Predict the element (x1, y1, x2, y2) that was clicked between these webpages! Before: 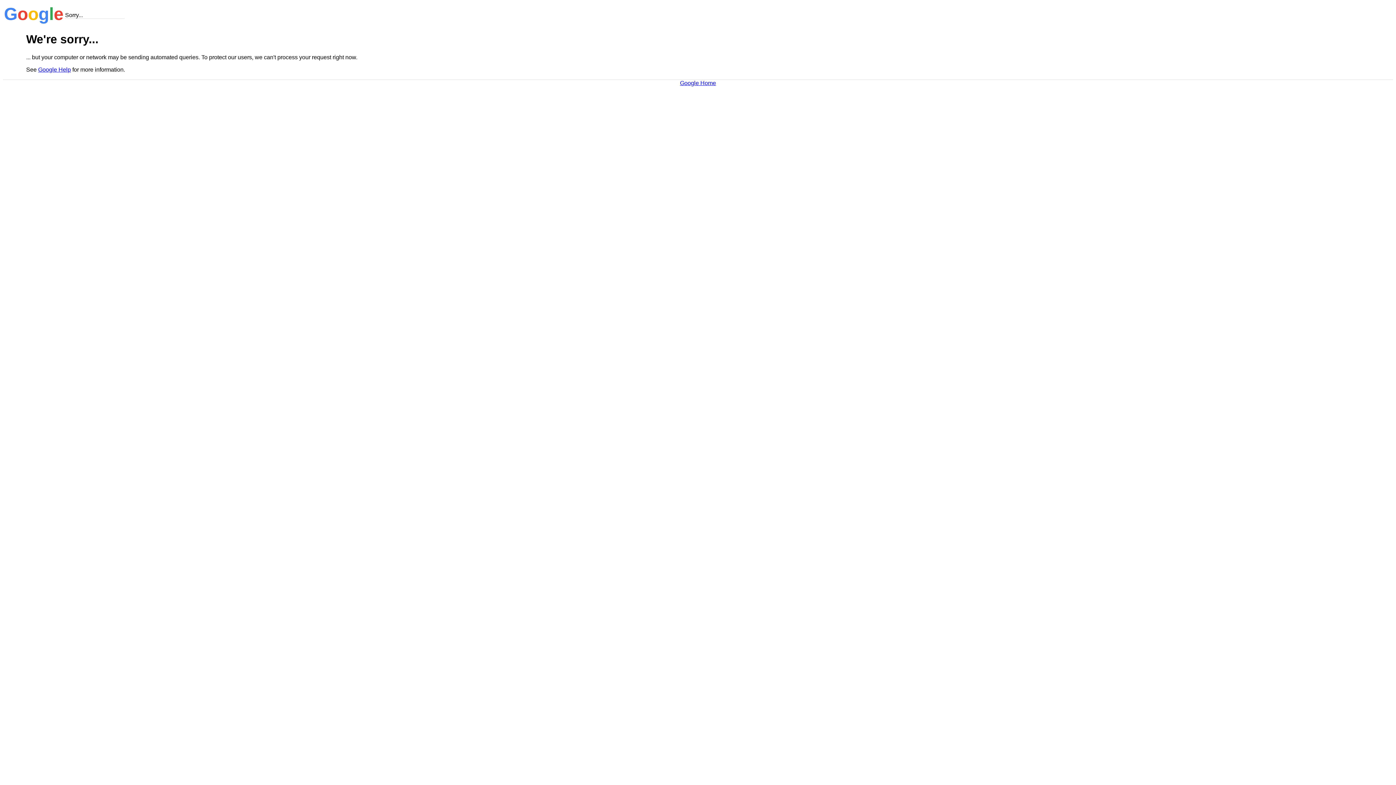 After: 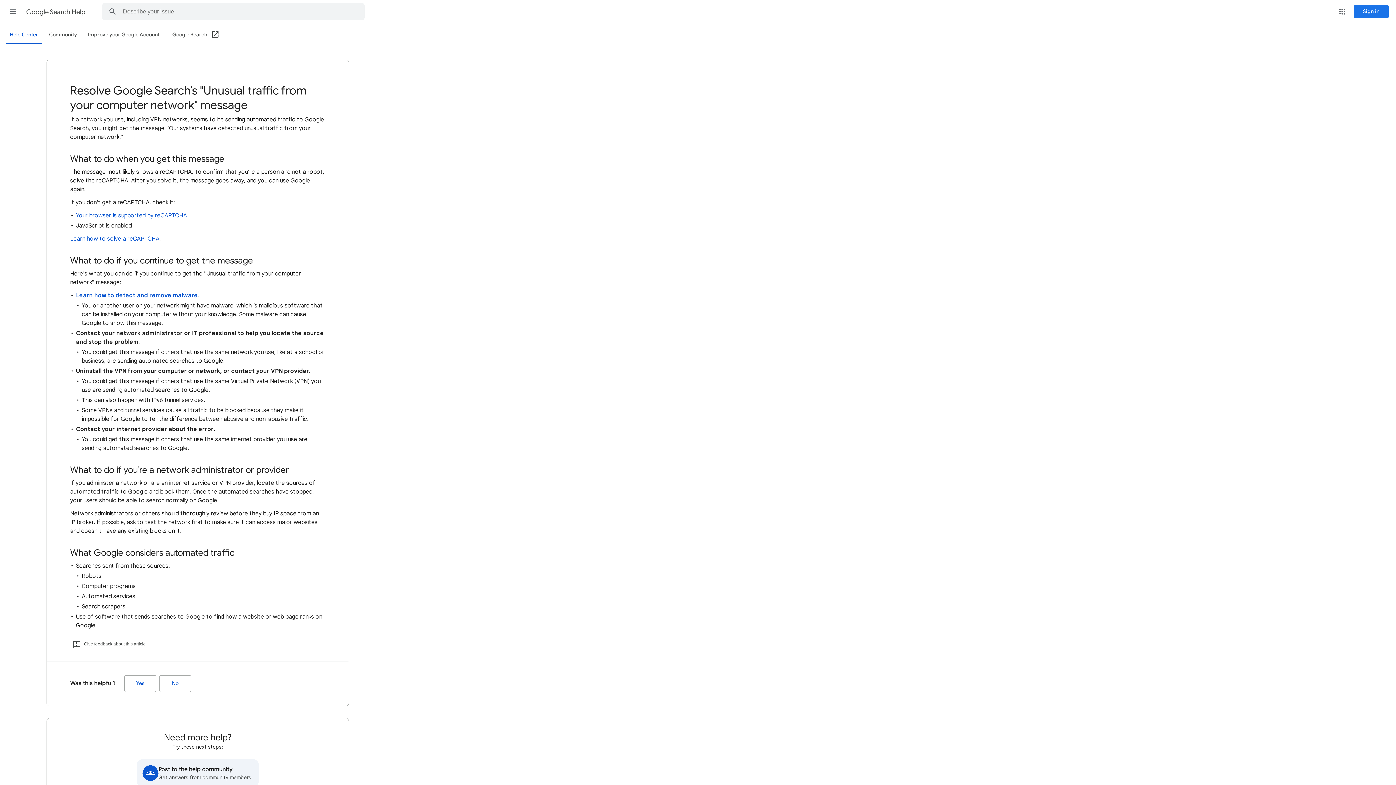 Action: bbox: (38, 66, 70, 72) label: Google Help